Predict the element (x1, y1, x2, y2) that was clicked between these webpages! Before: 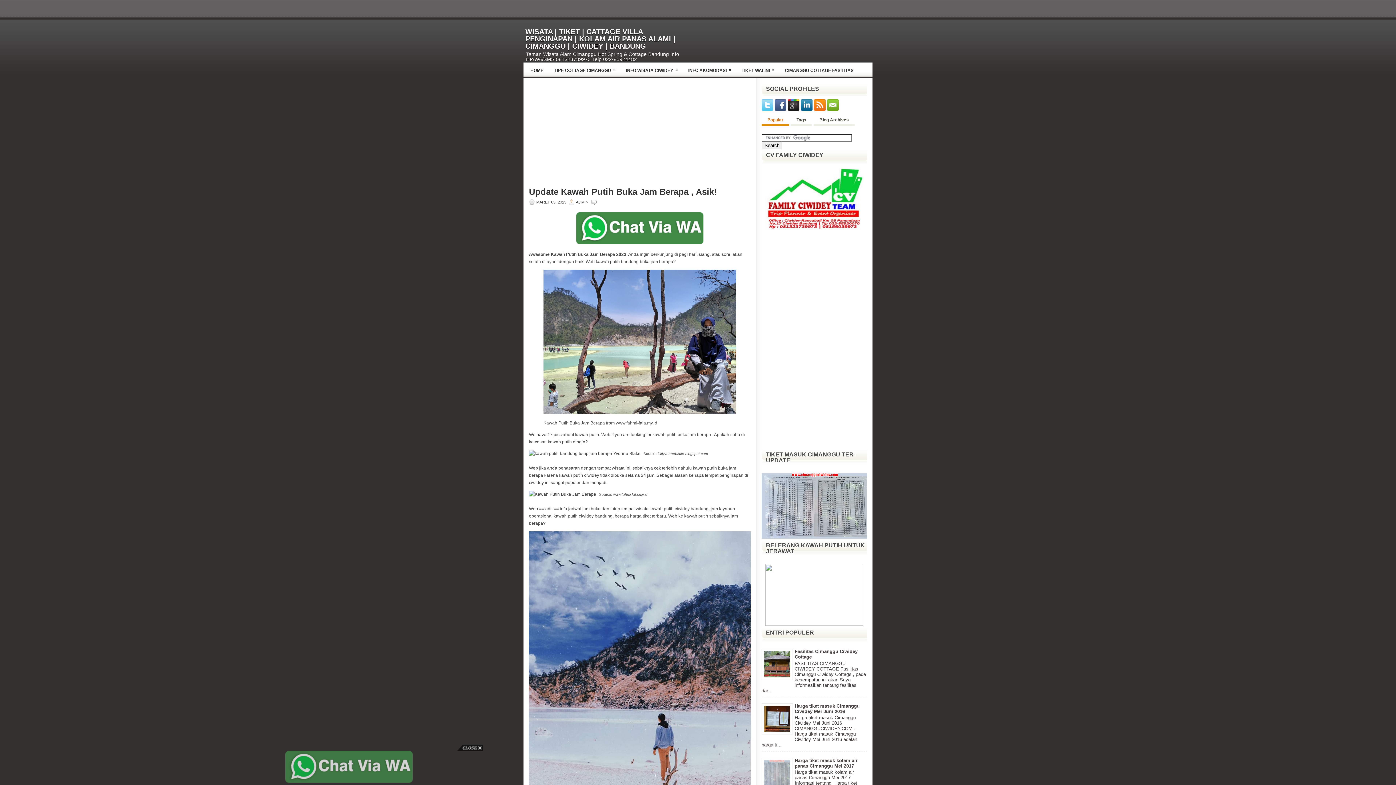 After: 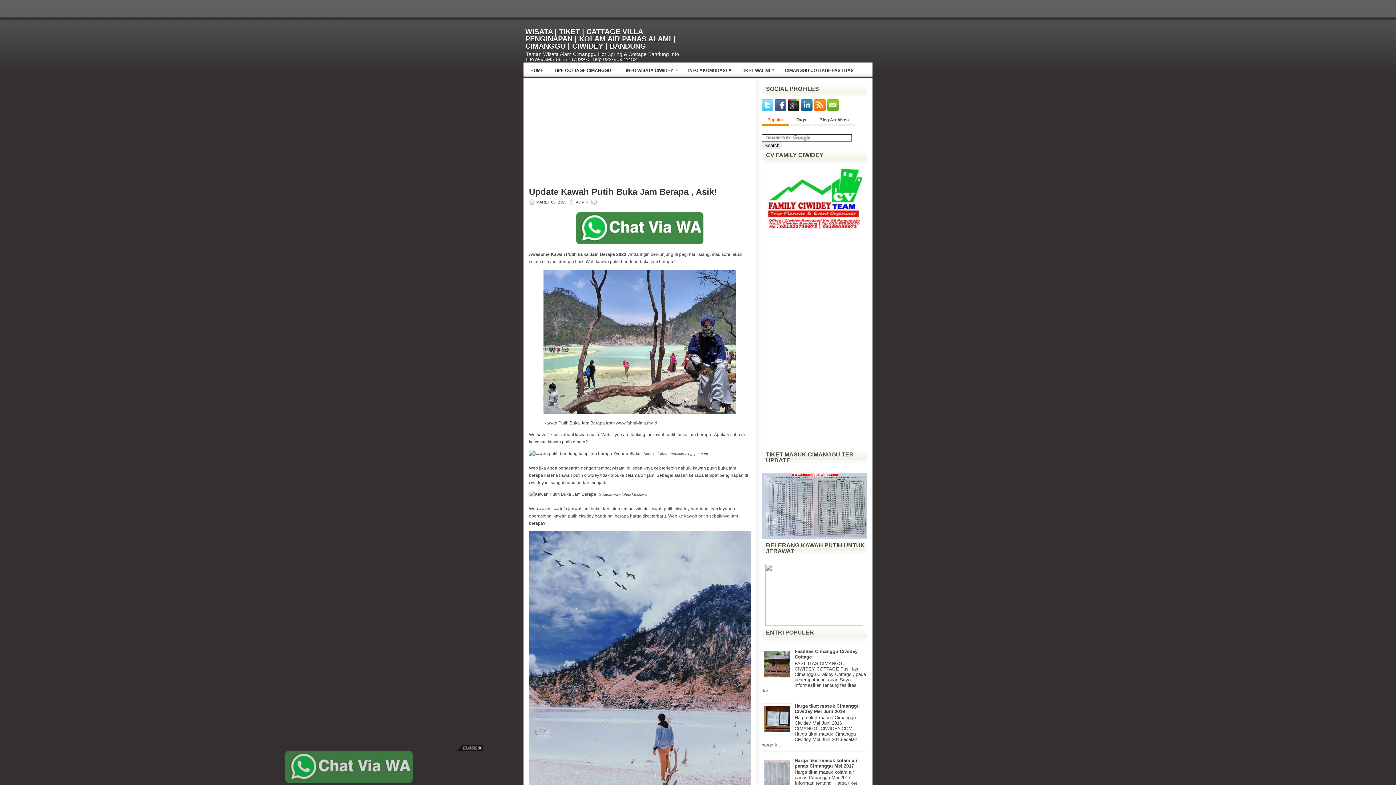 Action: bbox: (761, 730, 793, 735)